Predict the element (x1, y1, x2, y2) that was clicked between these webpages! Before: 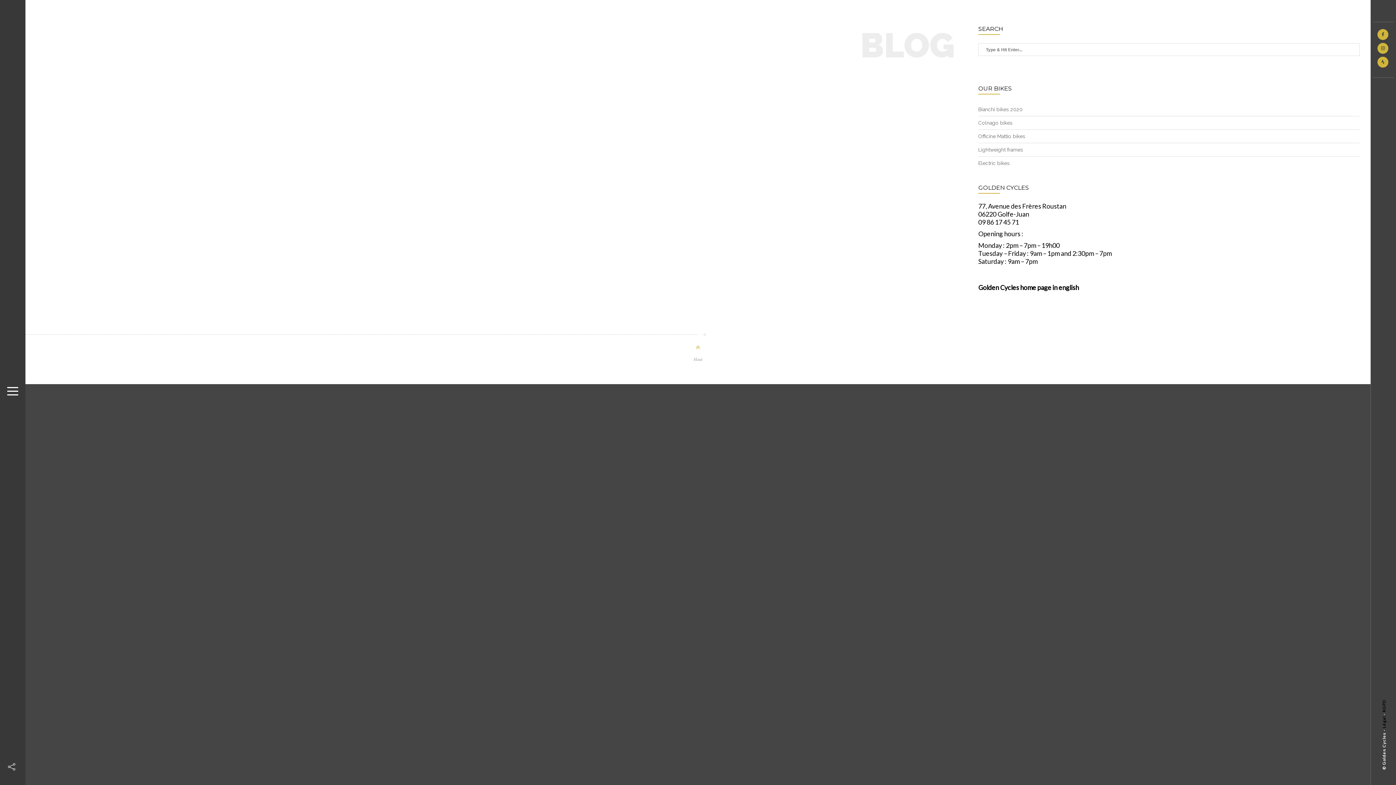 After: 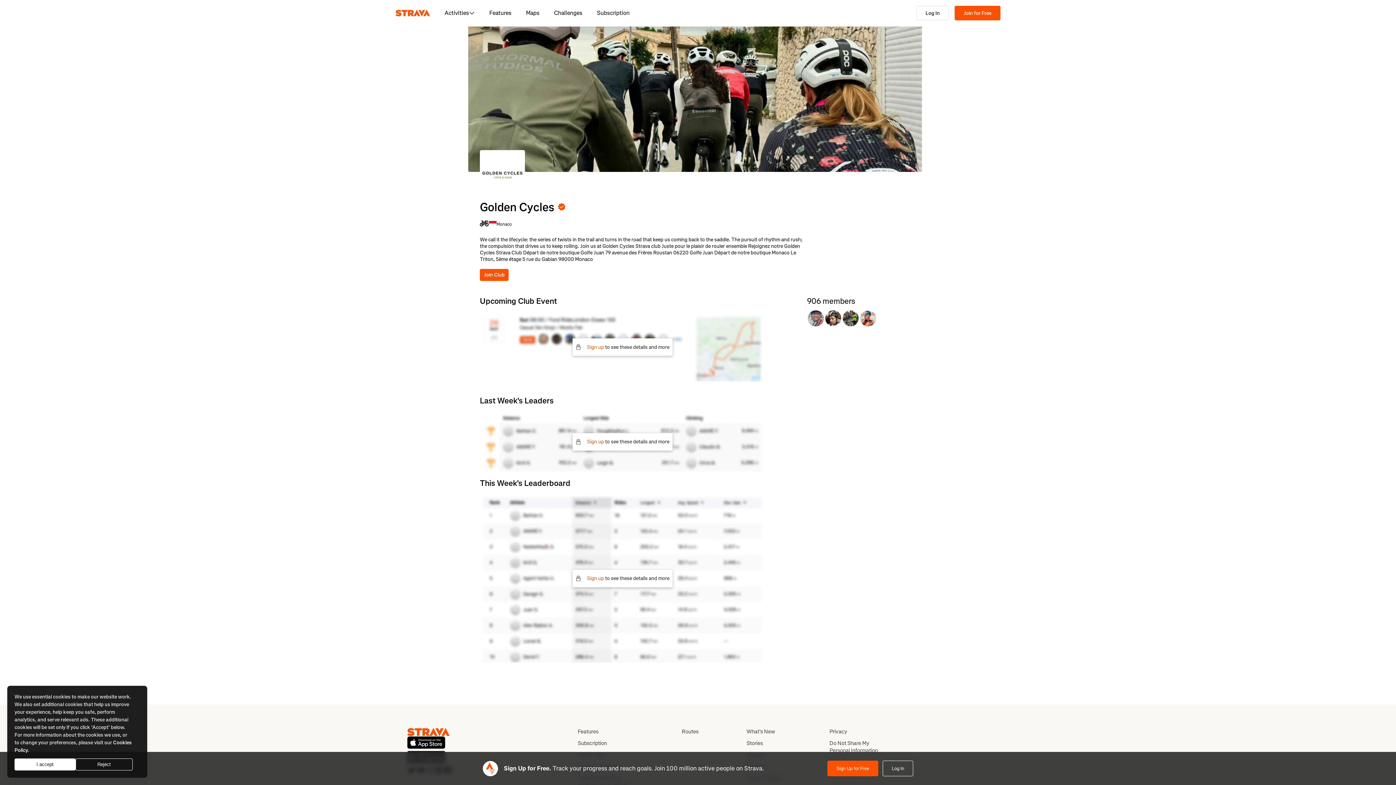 Action: bbox: (1377, 56, 1388, 67)